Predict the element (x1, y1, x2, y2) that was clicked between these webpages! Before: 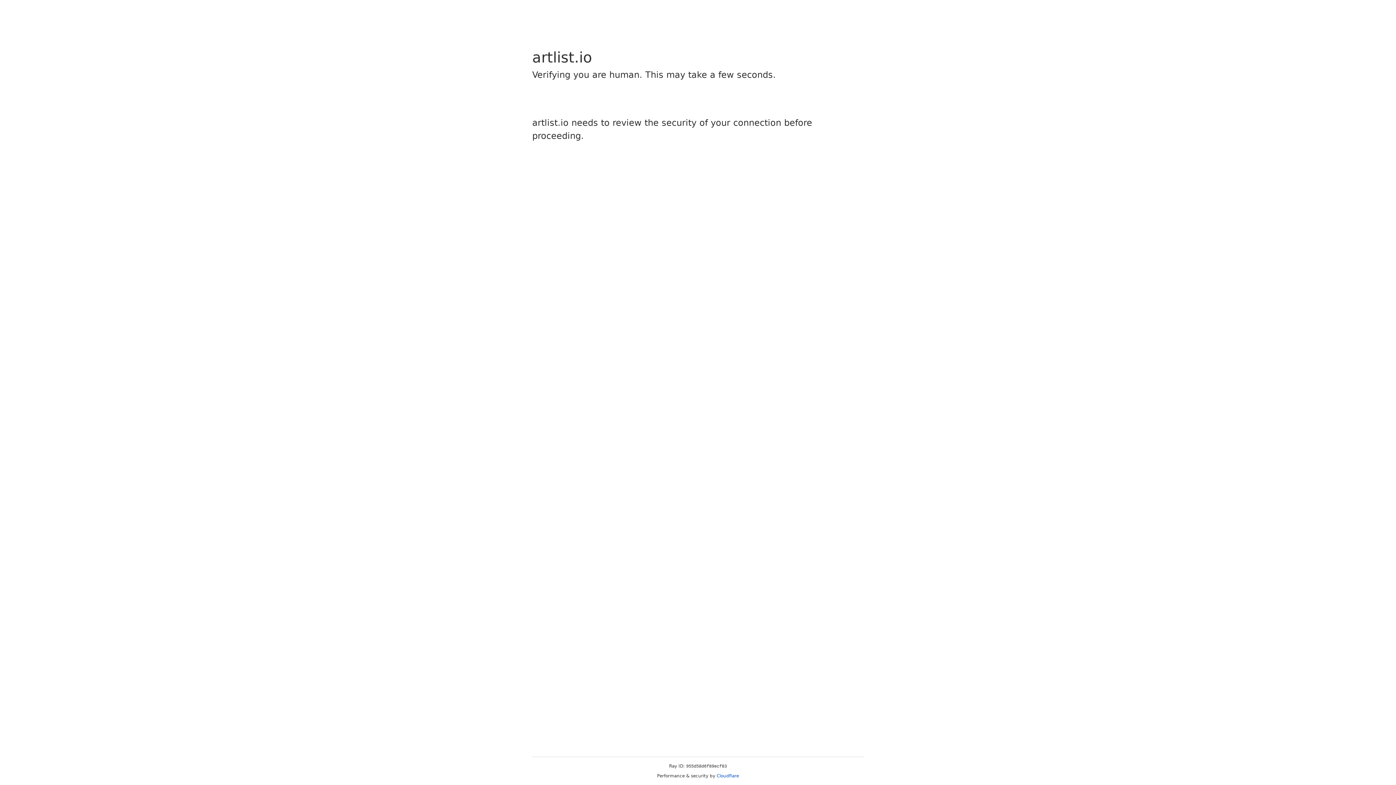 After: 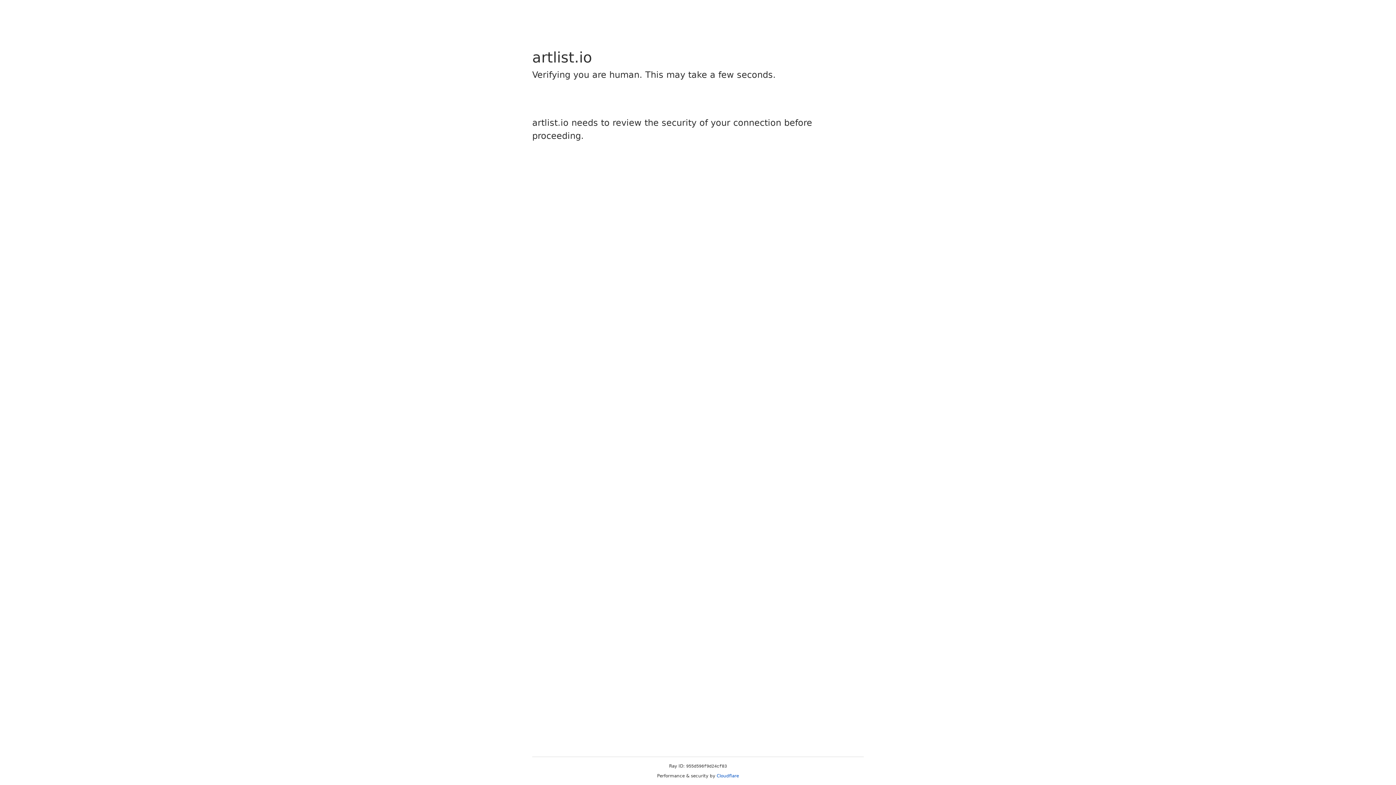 Action: bbox: (716, 773, 739, 778) label: Cloudflare